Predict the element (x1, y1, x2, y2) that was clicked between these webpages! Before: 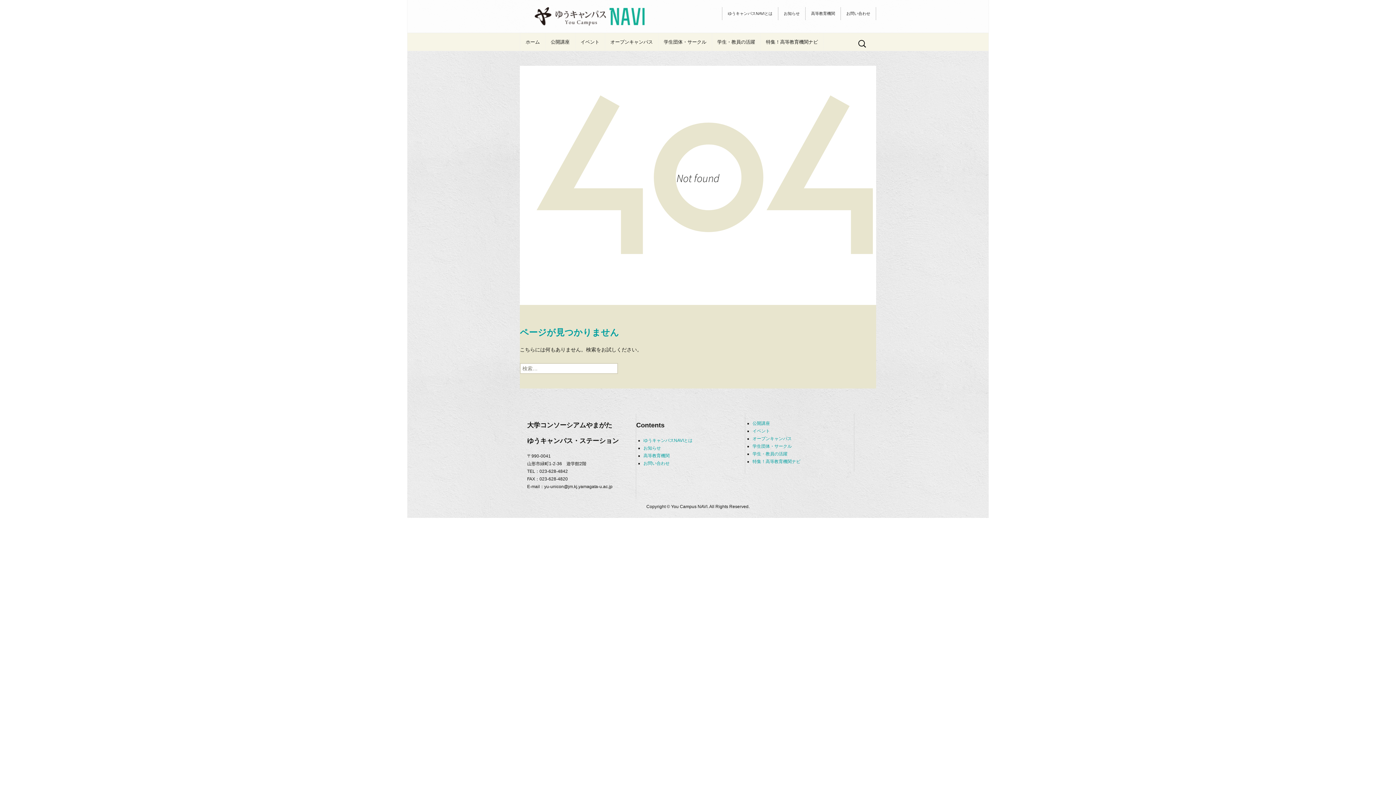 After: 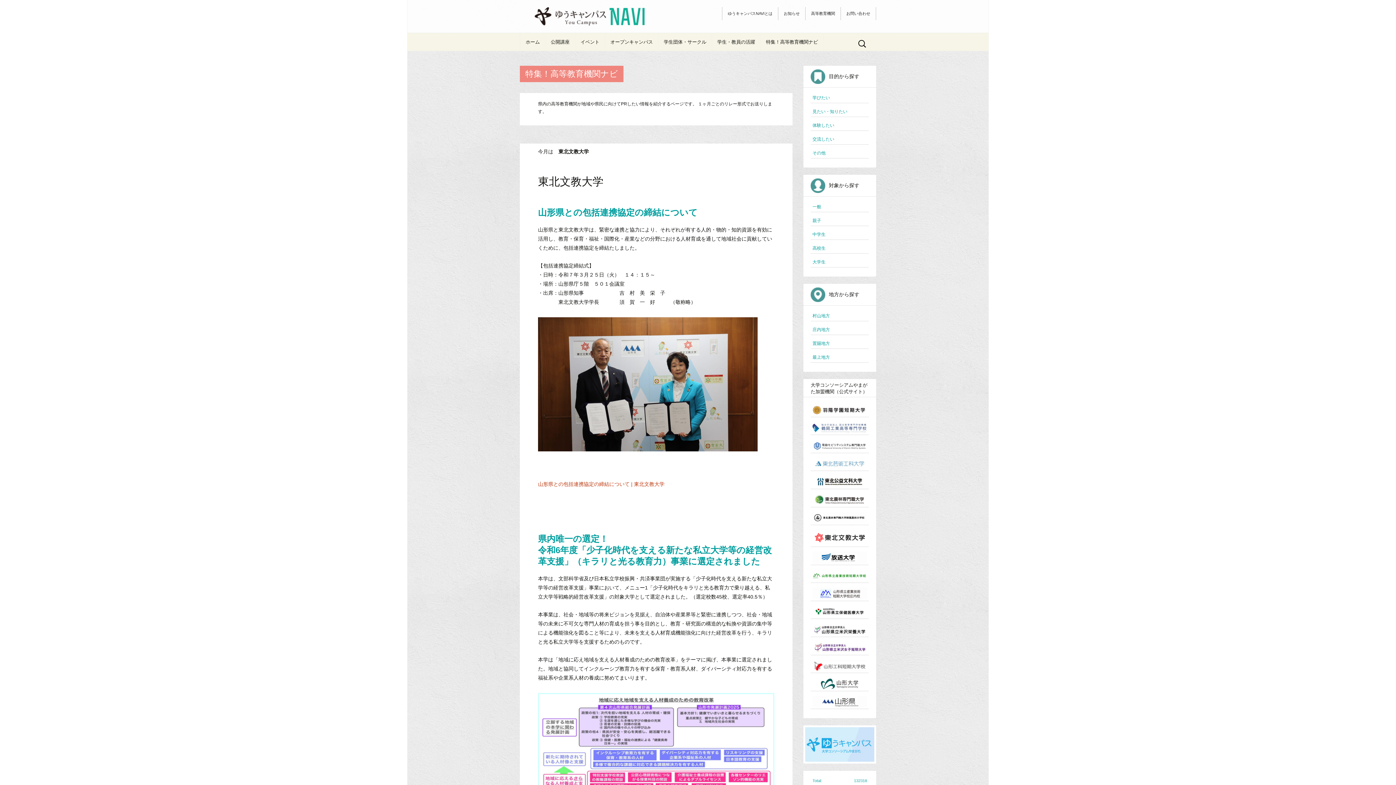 Action: bbox: (760, 33, 823, 50) label: 特集！高等教育機関ナビ